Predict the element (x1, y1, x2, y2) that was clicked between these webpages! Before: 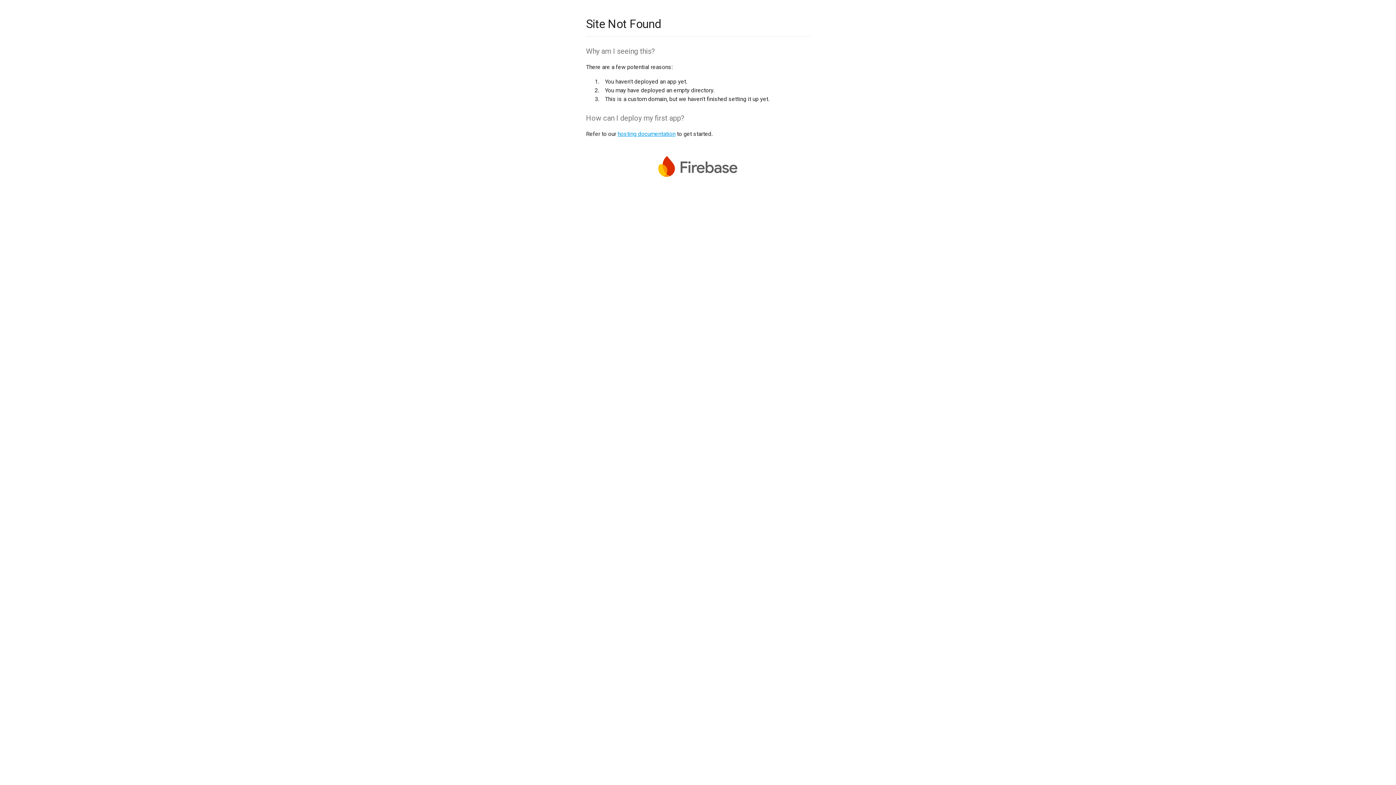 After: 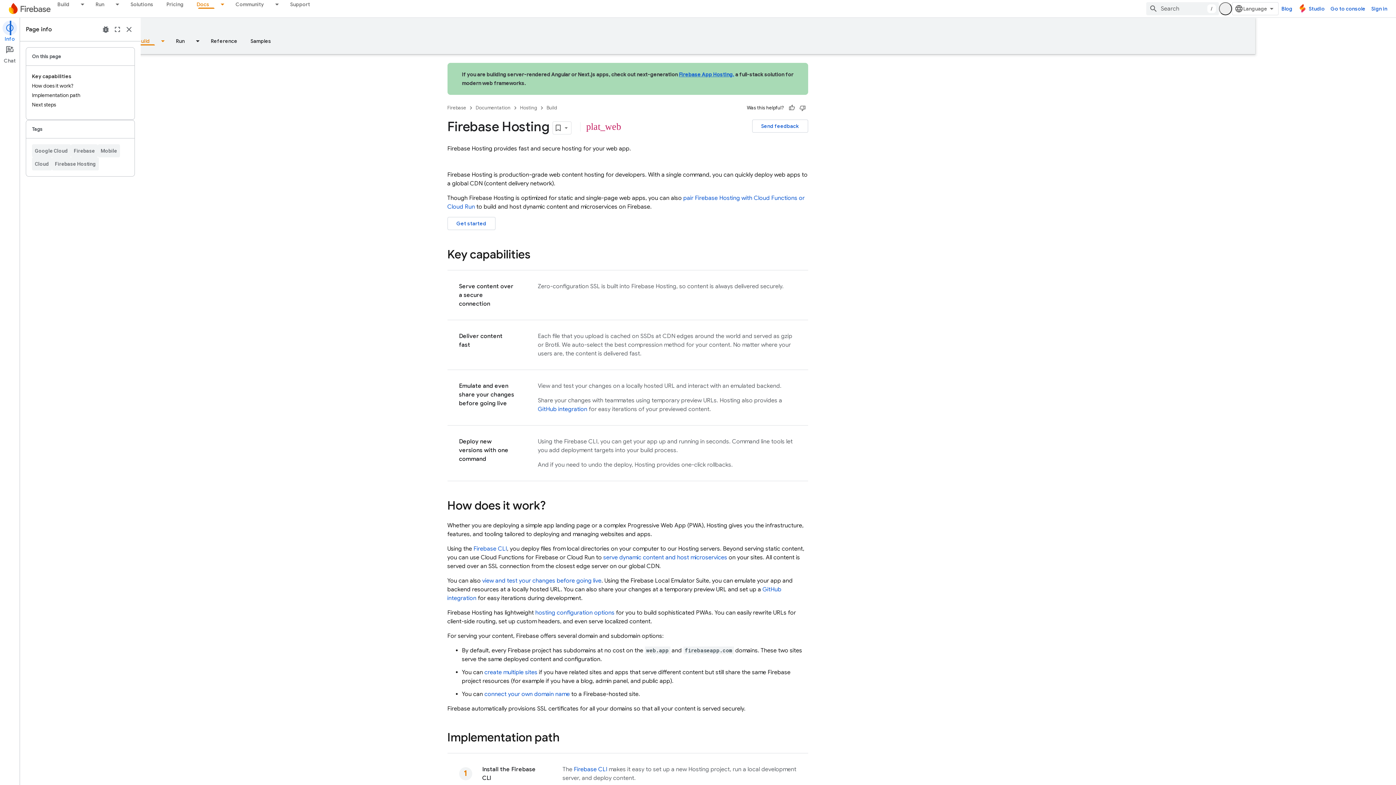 Action: bbox: (617, 130, 675, 137) label: hosting documentation